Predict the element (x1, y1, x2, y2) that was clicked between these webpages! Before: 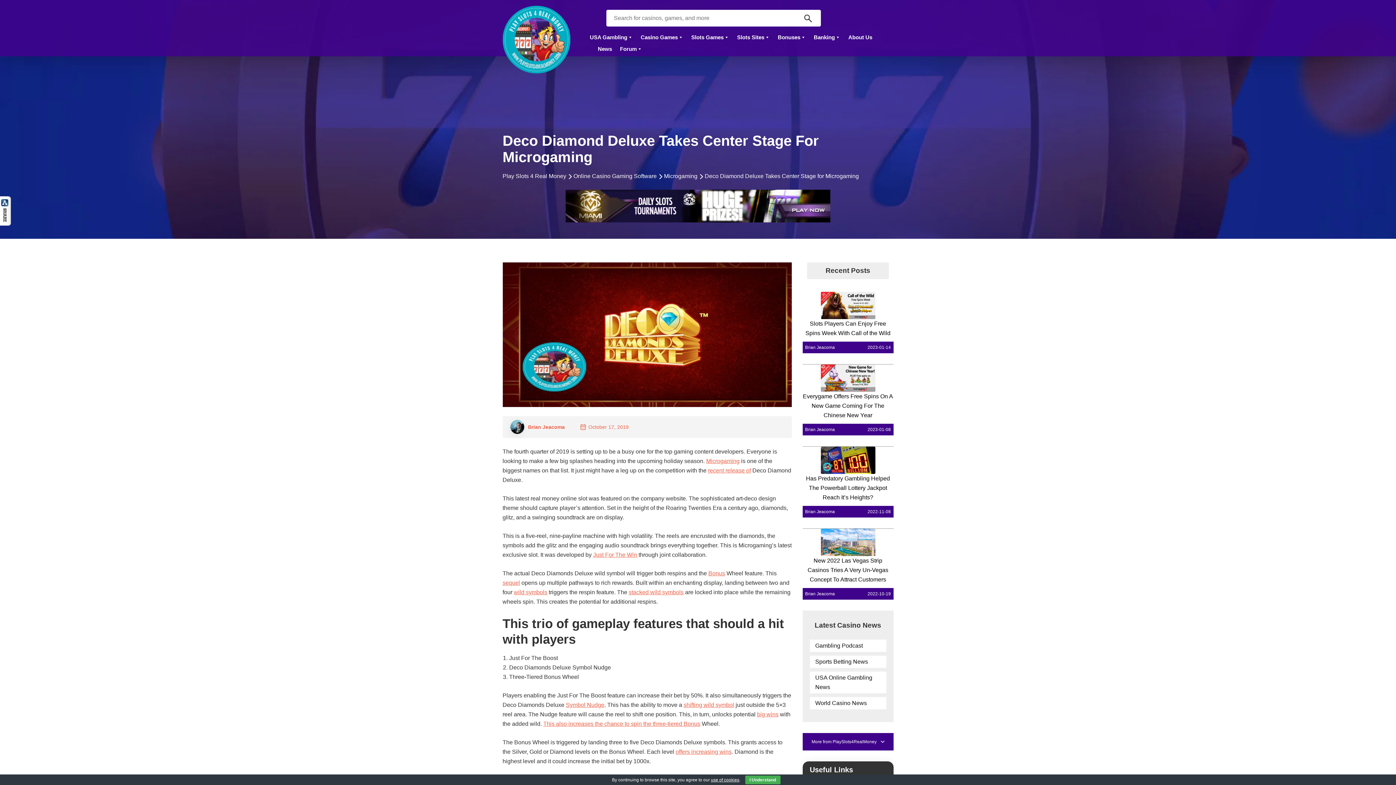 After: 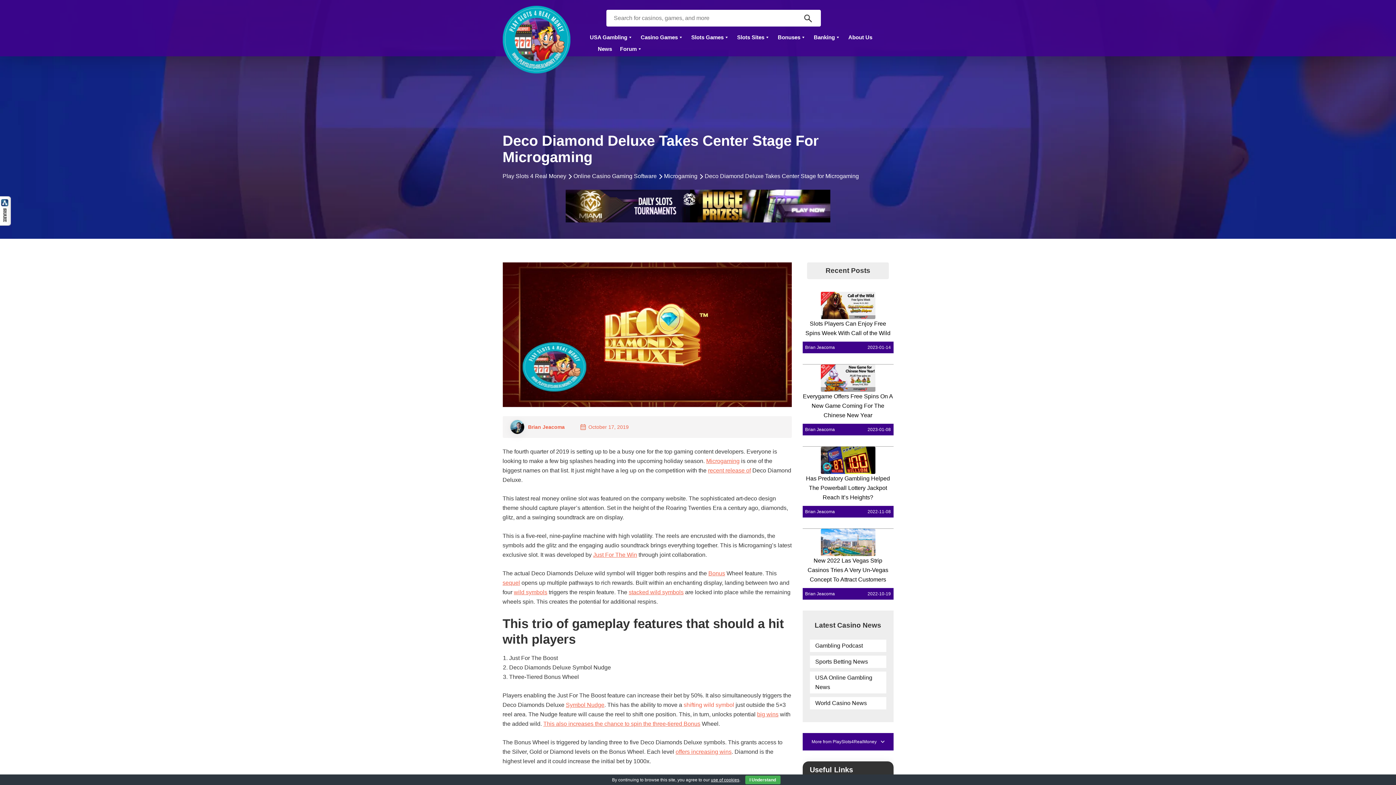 Action: bbox: (683, 702, 734, 708) label: shifting wild symbol